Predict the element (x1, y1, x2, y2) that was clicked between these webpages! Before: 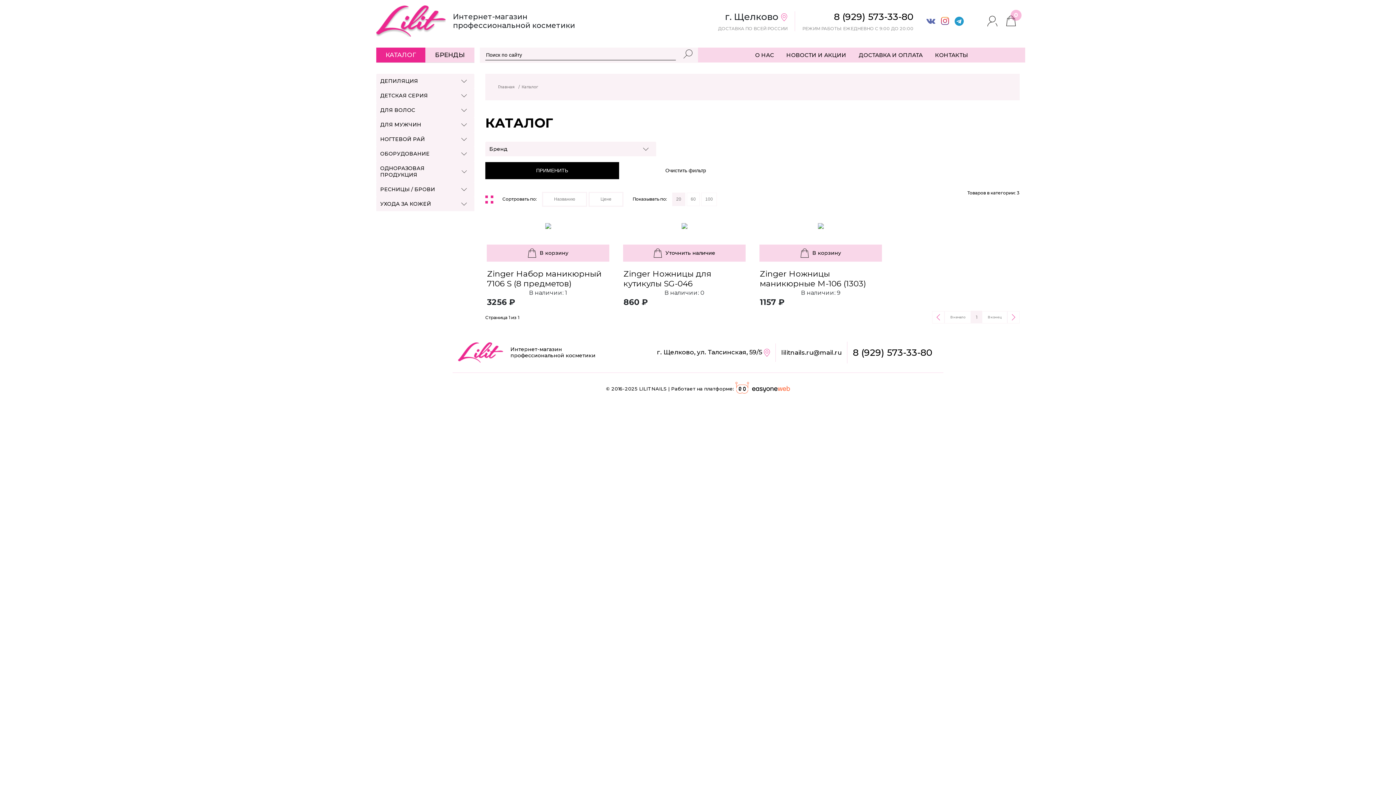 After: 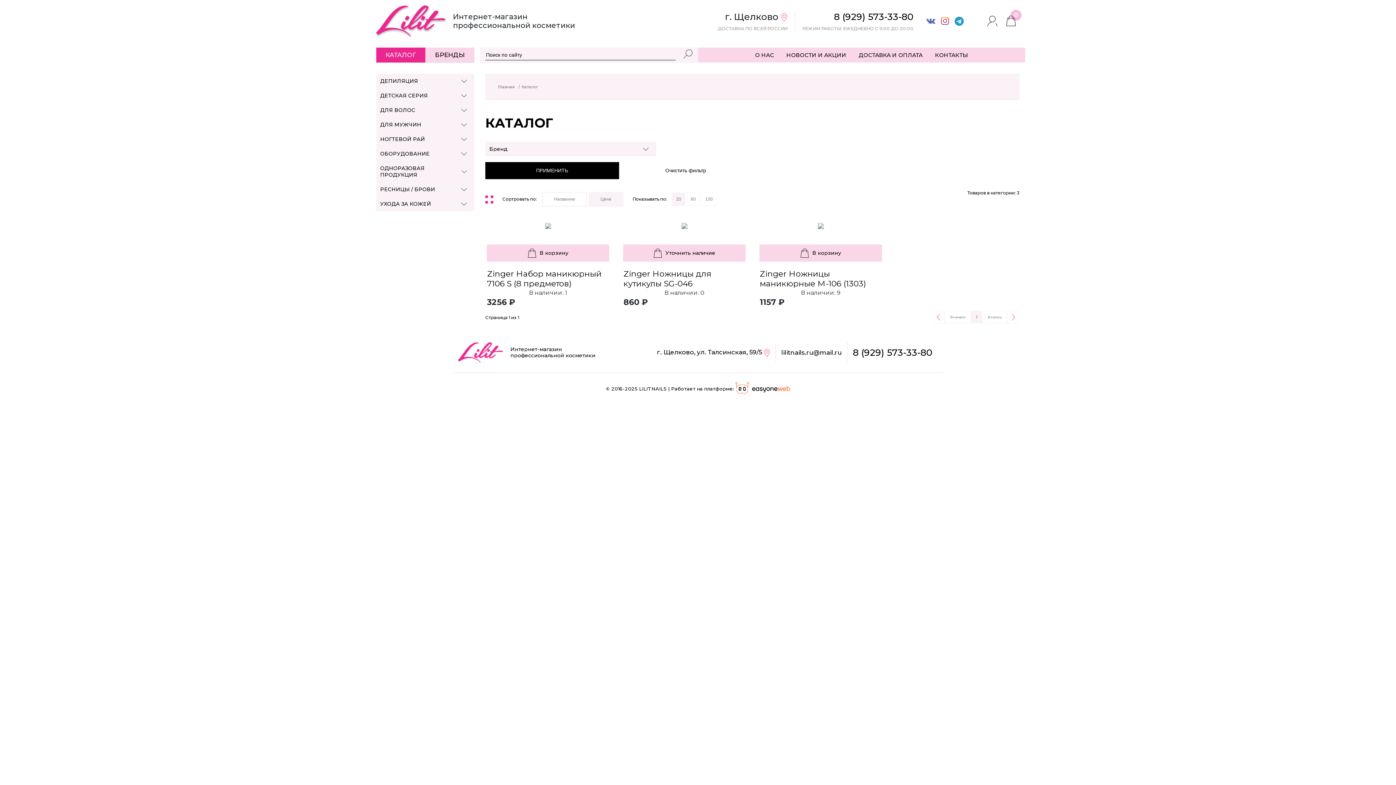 Action: label: Цене bbox: (588, 192, 623, 206)